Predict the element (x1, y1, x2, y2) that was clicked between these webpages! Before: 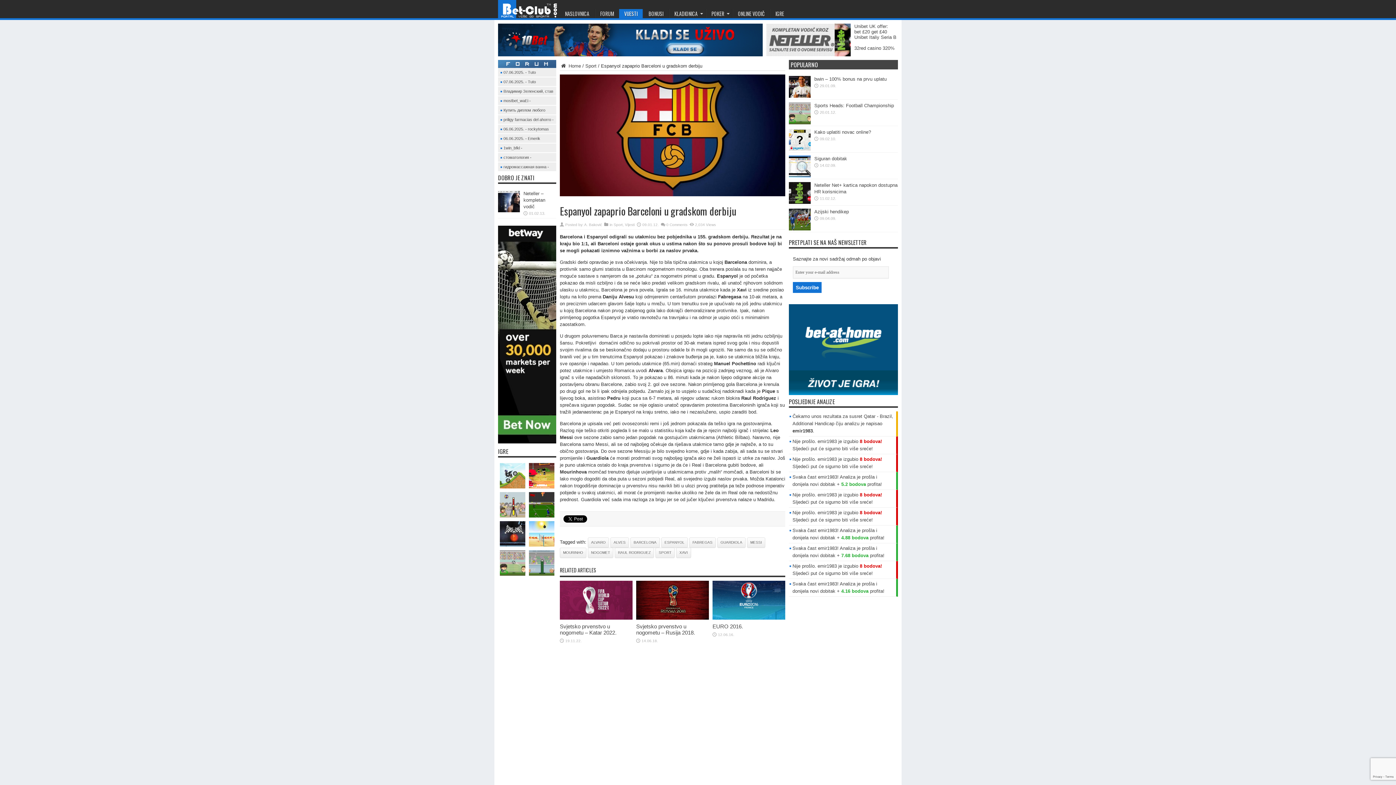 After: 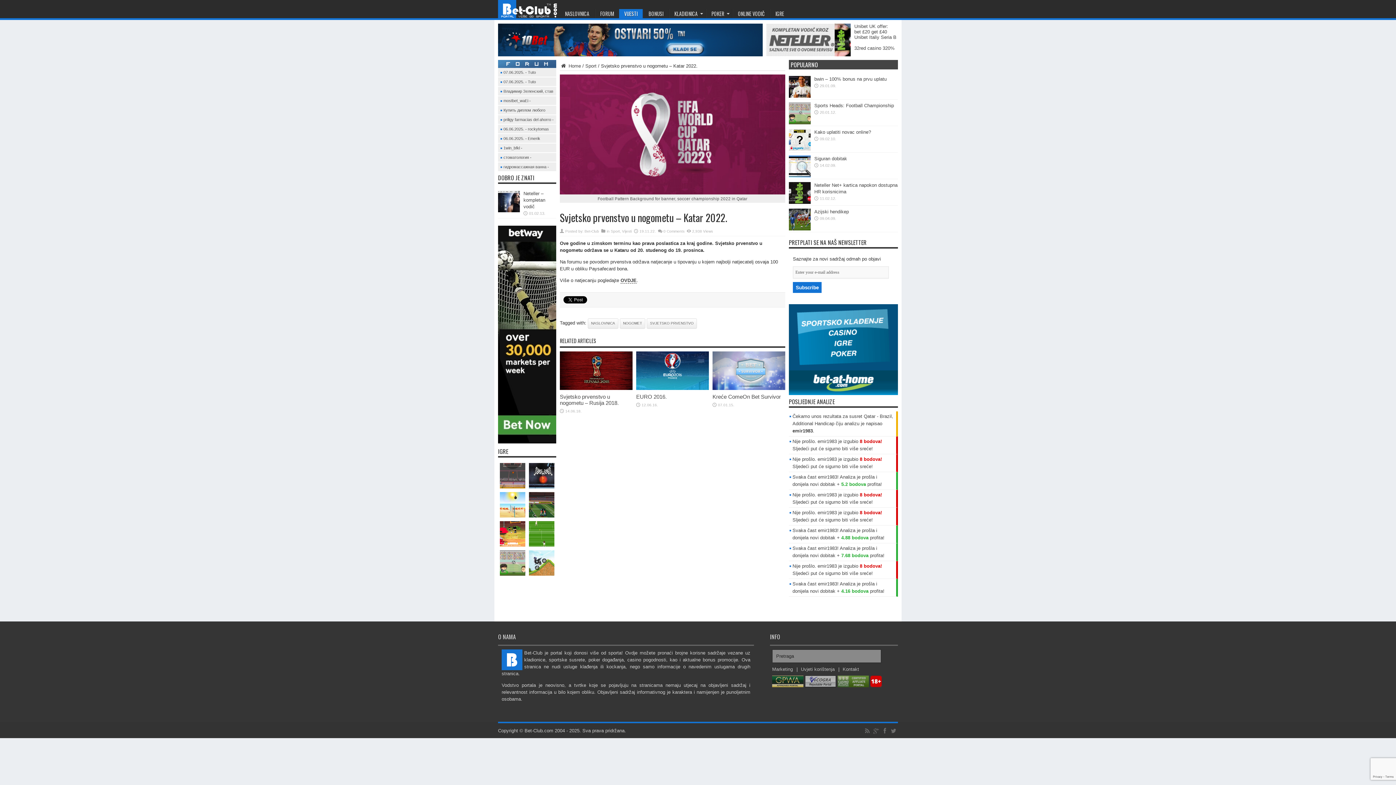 Action: bbox: (560, 623, 616, 635) label: Svjetsko prvenstvo u nogometu – Katar 2022.